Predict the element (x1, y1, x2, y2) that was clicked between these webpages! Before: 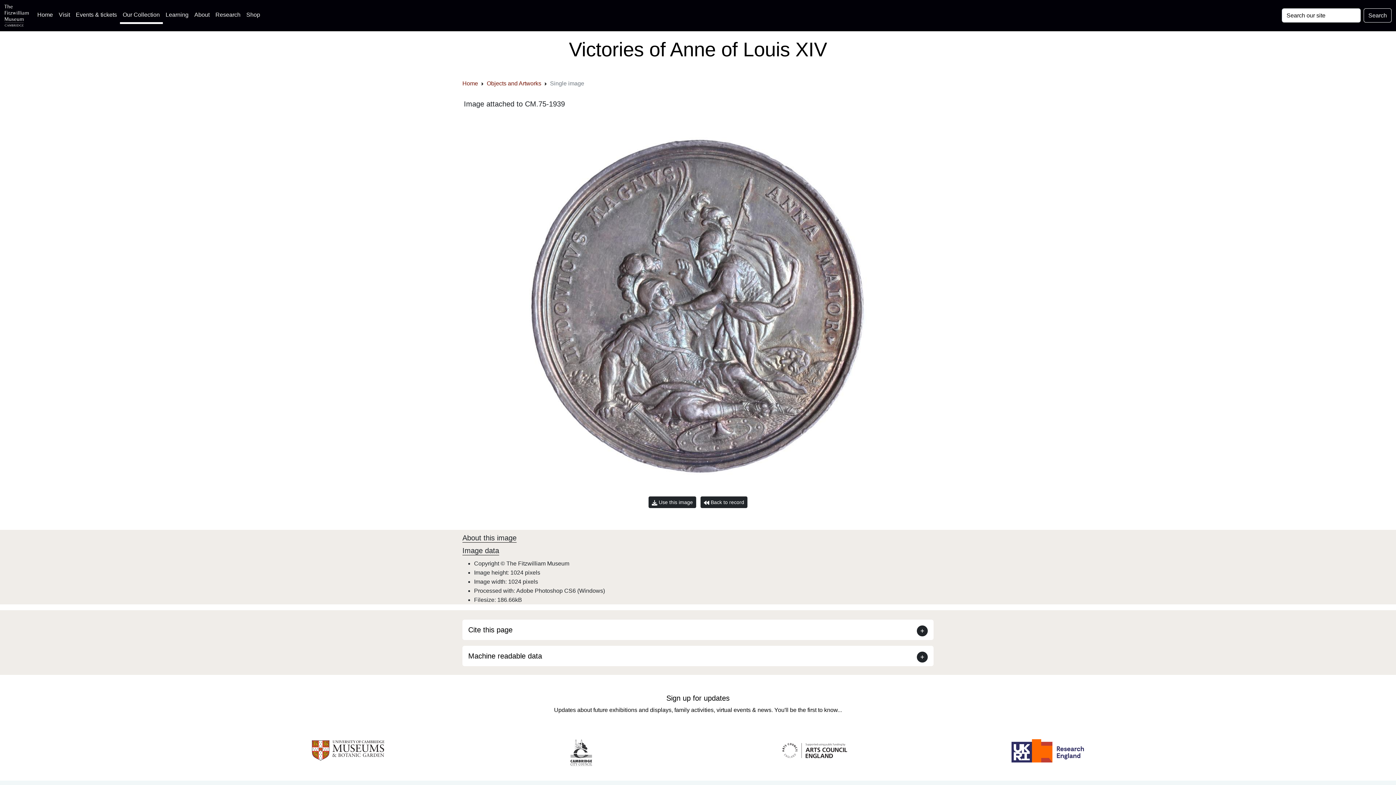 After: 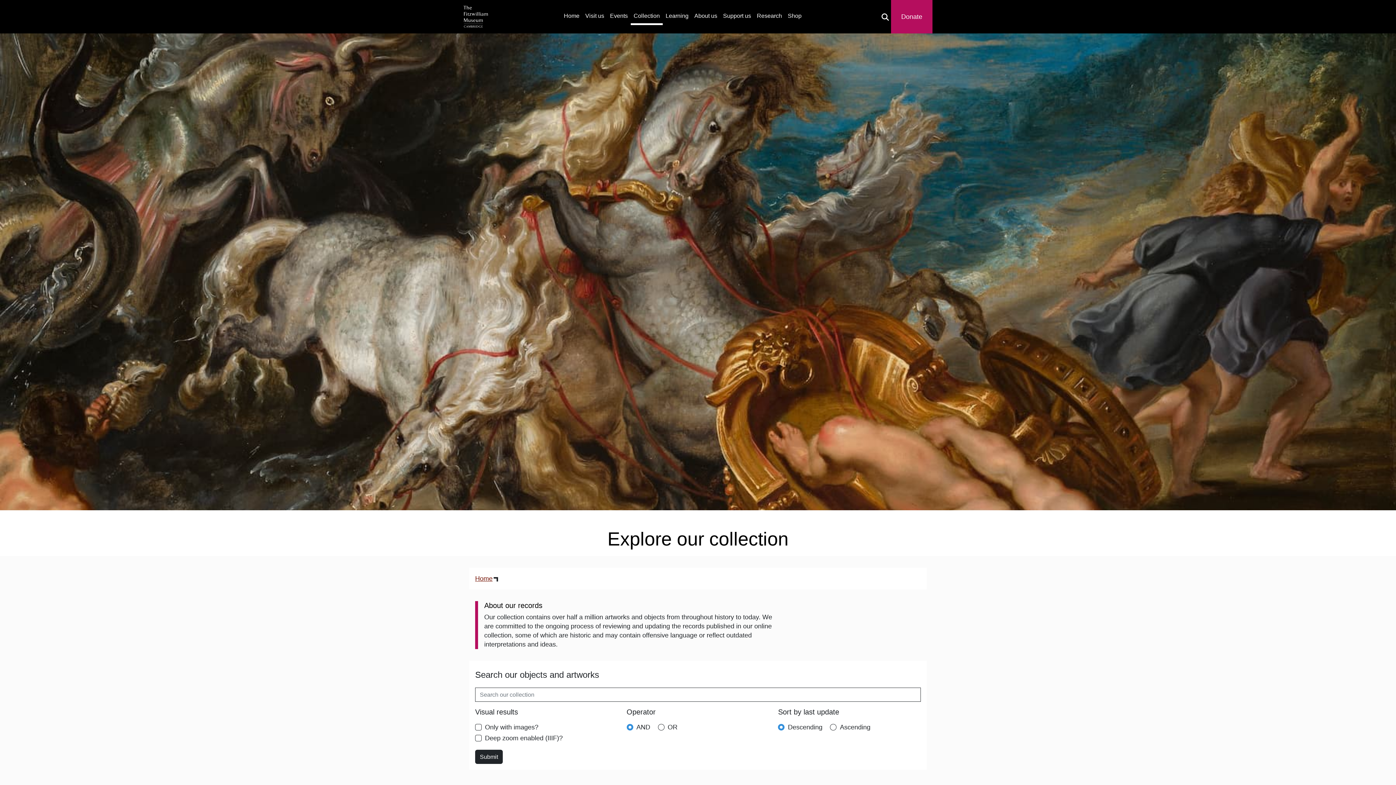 Action: bbox: (4, 2, 28, 28)